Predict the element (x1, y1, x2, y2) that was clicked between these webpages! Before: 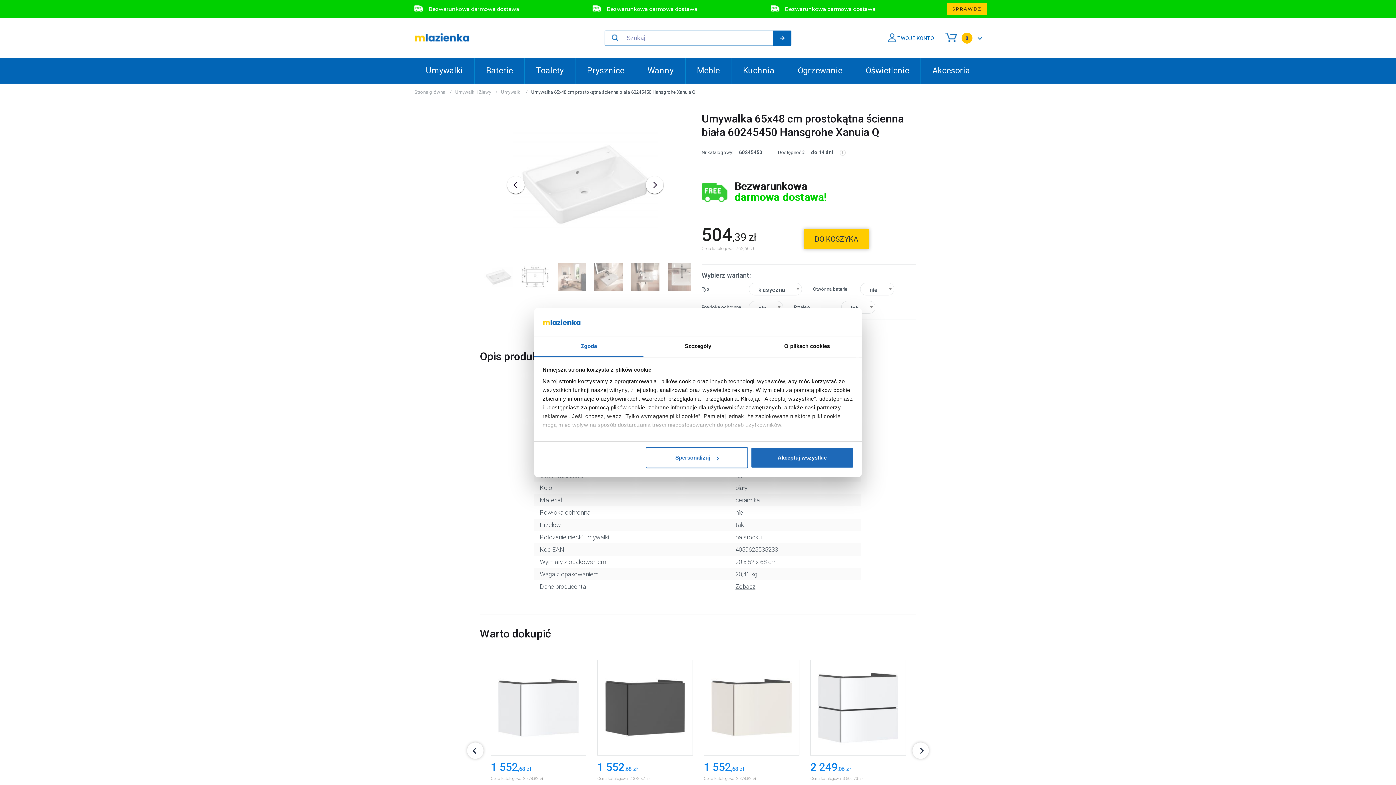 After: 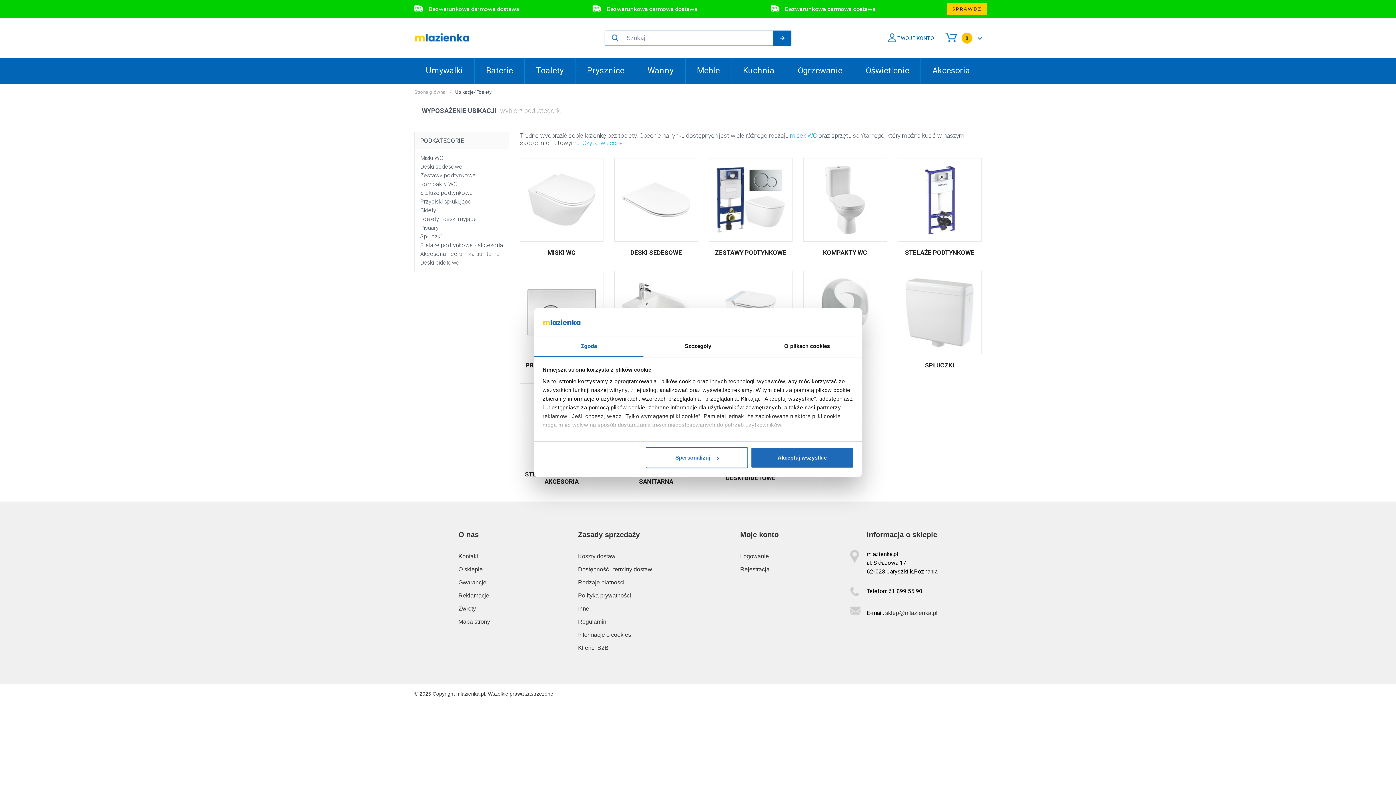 Action: bbox: (524, 58, 575, 83) label: Toalety